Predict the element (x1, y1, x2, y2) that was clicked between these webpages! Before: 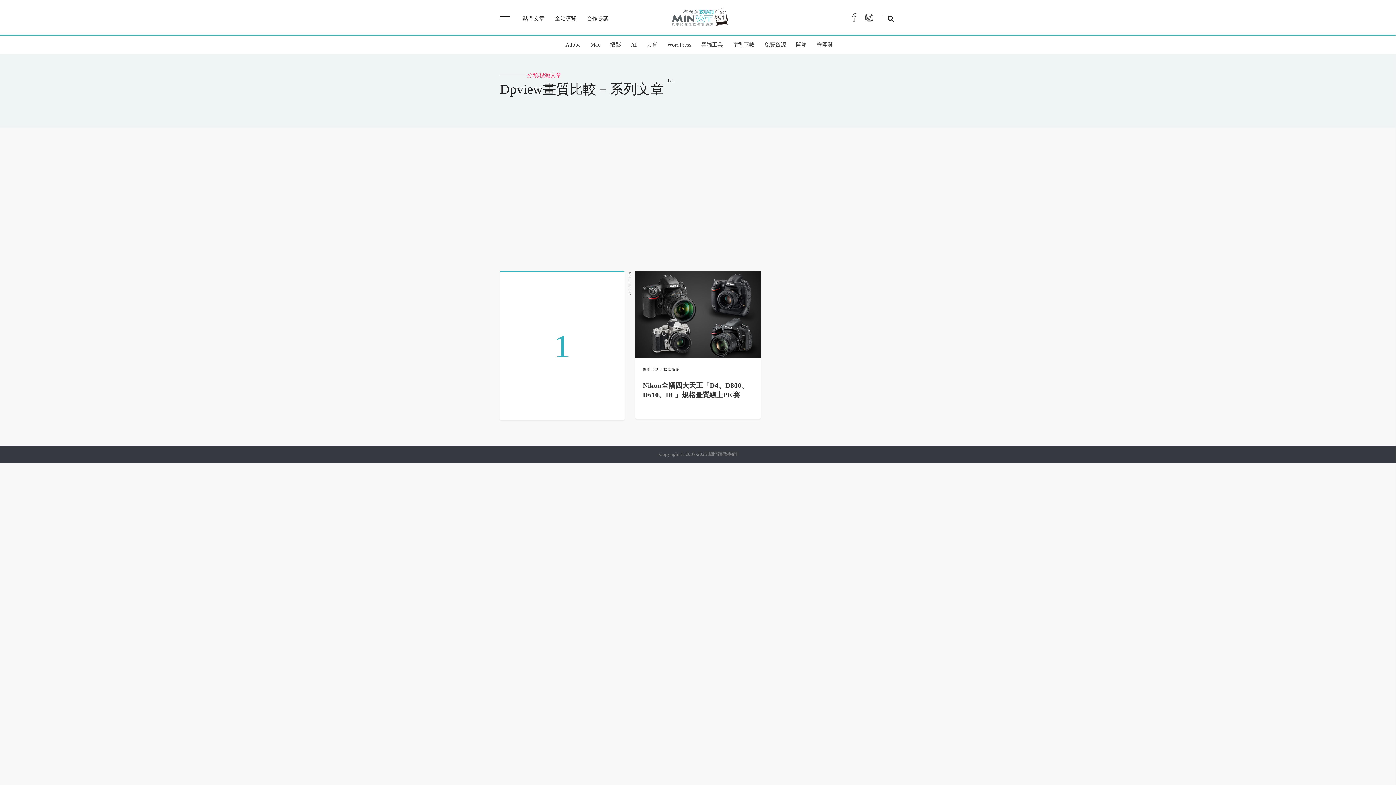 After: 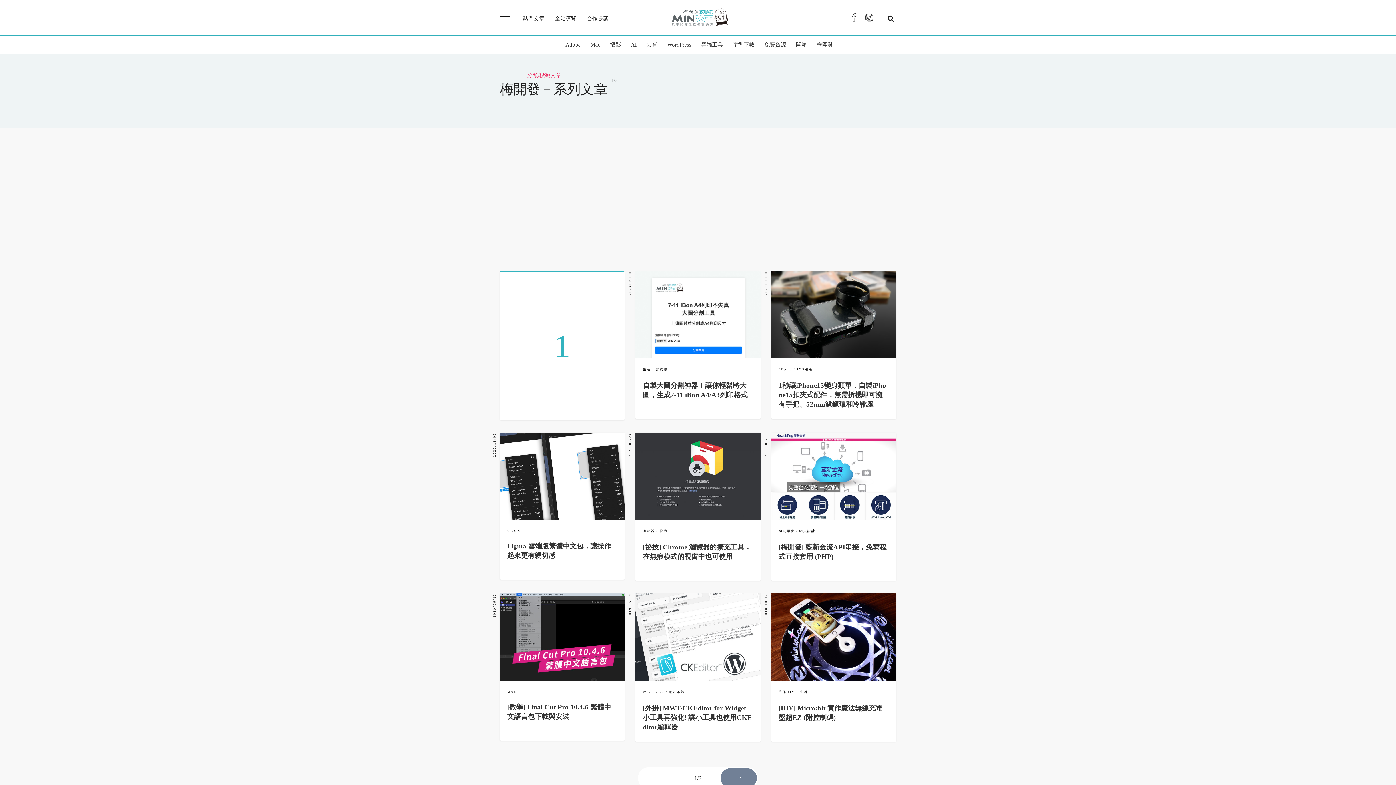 Action: label: 梅開發 bbox: (813, 35, 836, 53)